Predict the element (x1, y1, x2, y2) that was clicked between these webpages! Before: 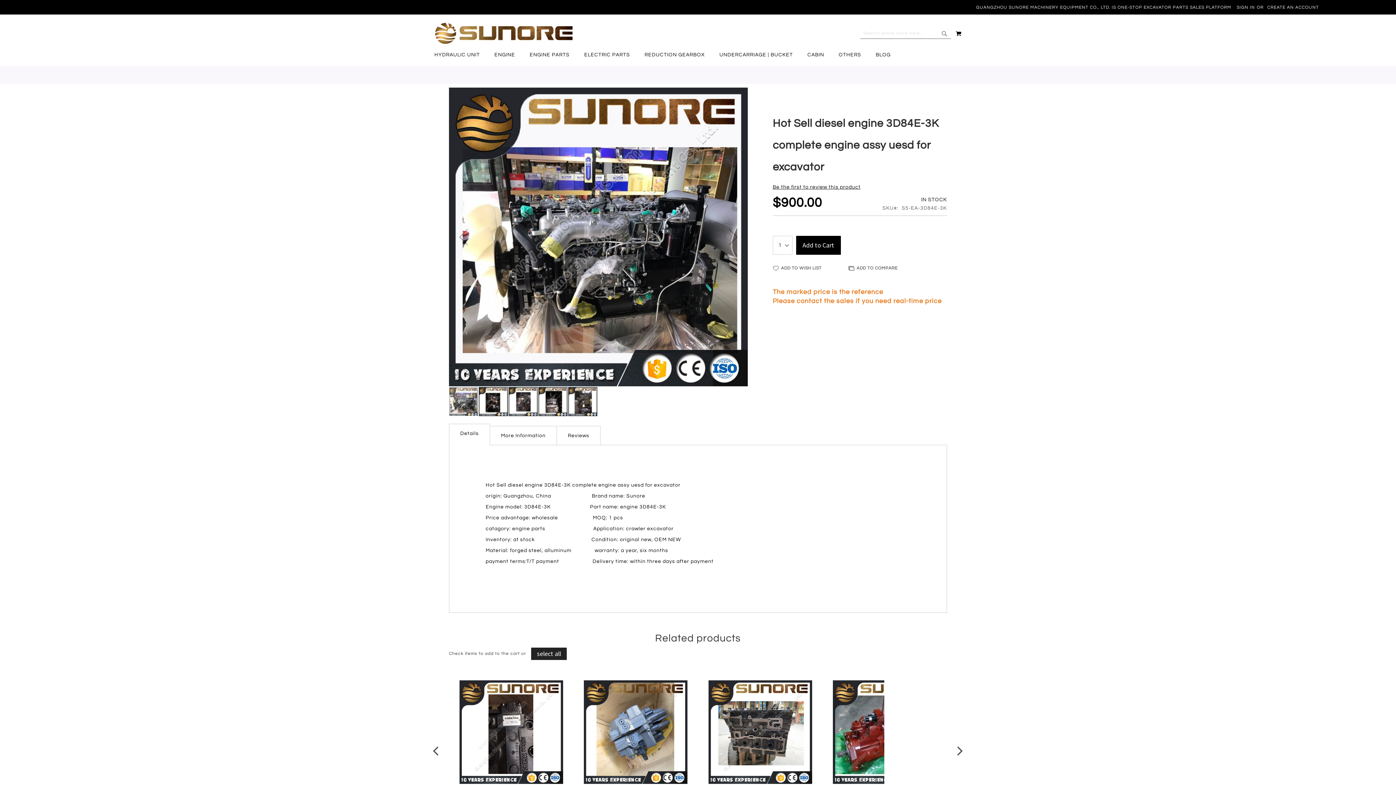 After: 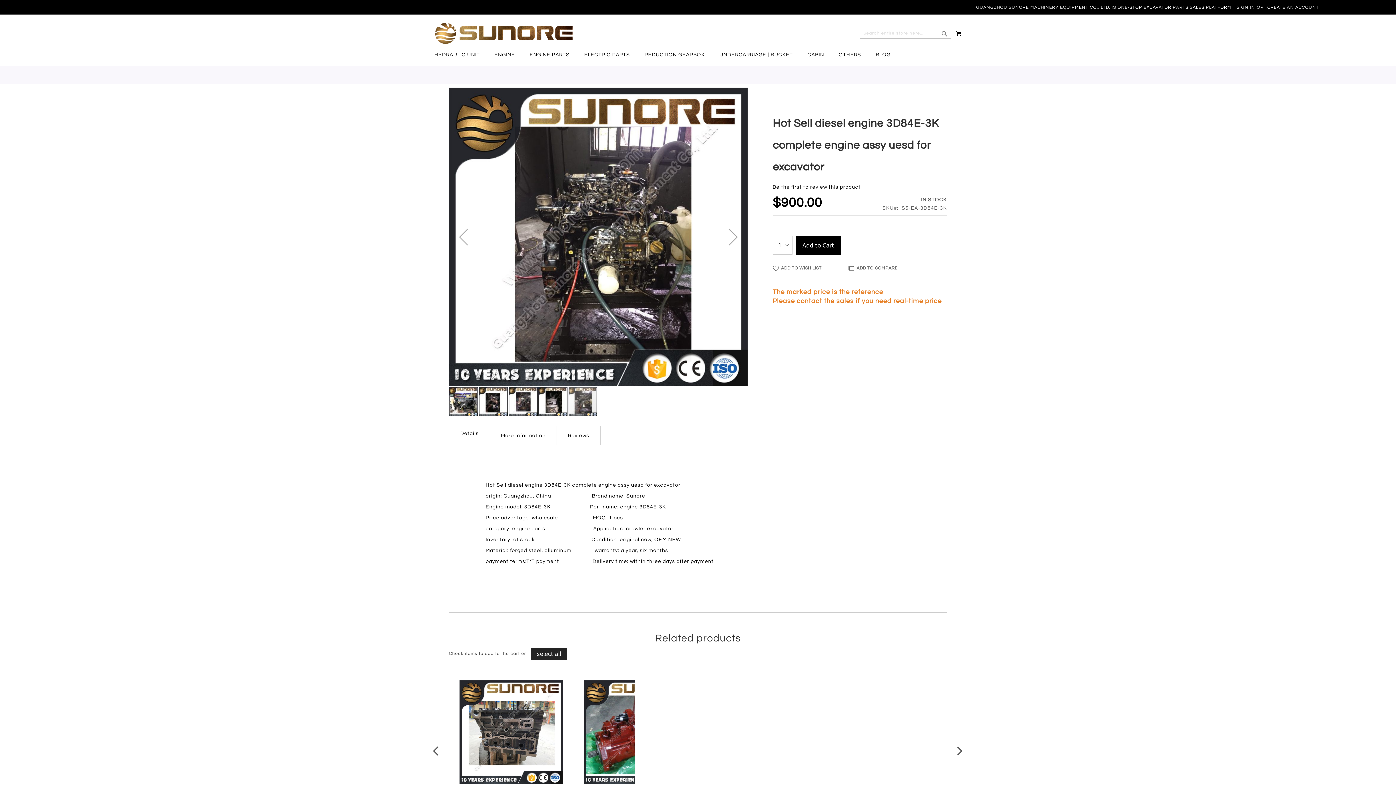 Action: bbox: (449, 87, 478, 386) label: Previous